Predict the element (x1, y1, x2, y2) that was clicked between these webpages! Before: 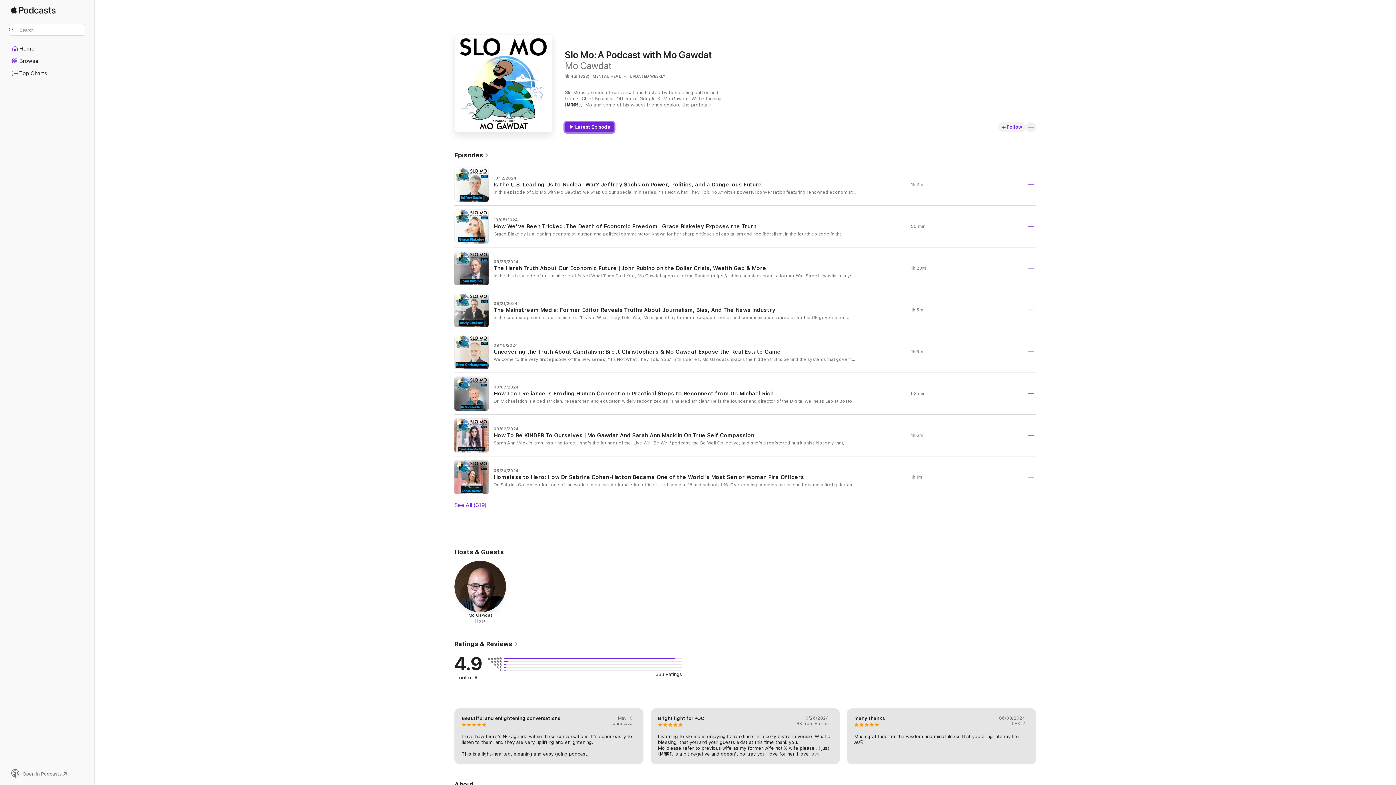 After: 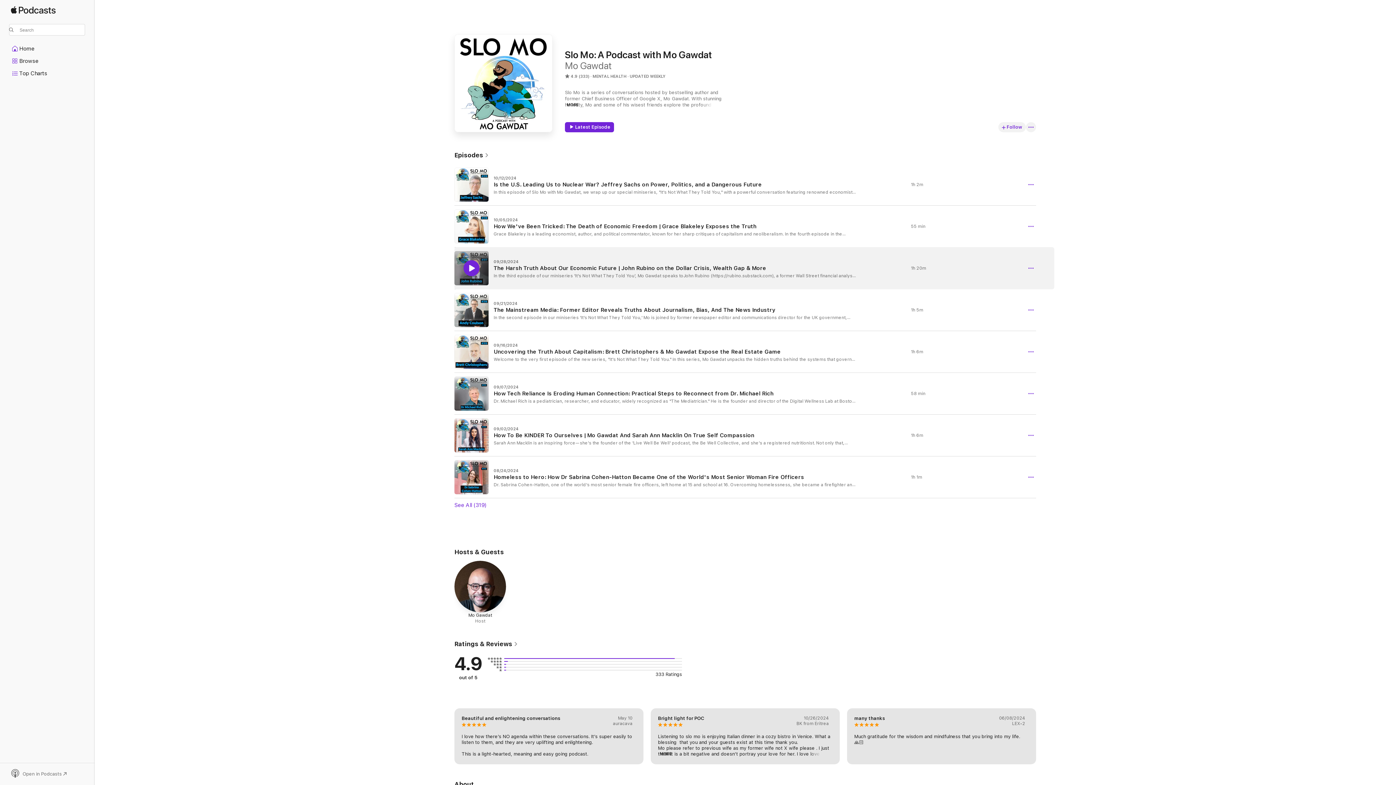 Action: label: Play bbox: (463, 260, 479, 276)